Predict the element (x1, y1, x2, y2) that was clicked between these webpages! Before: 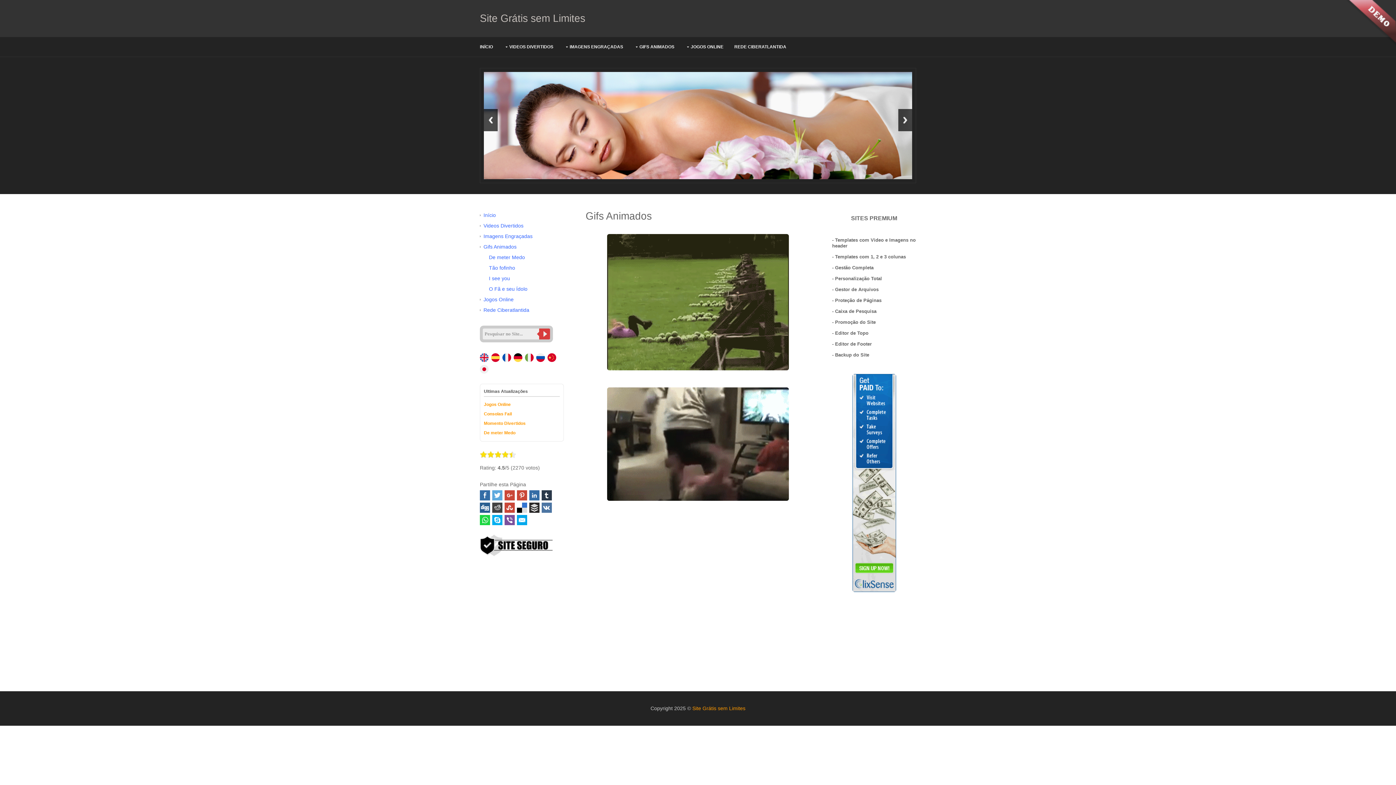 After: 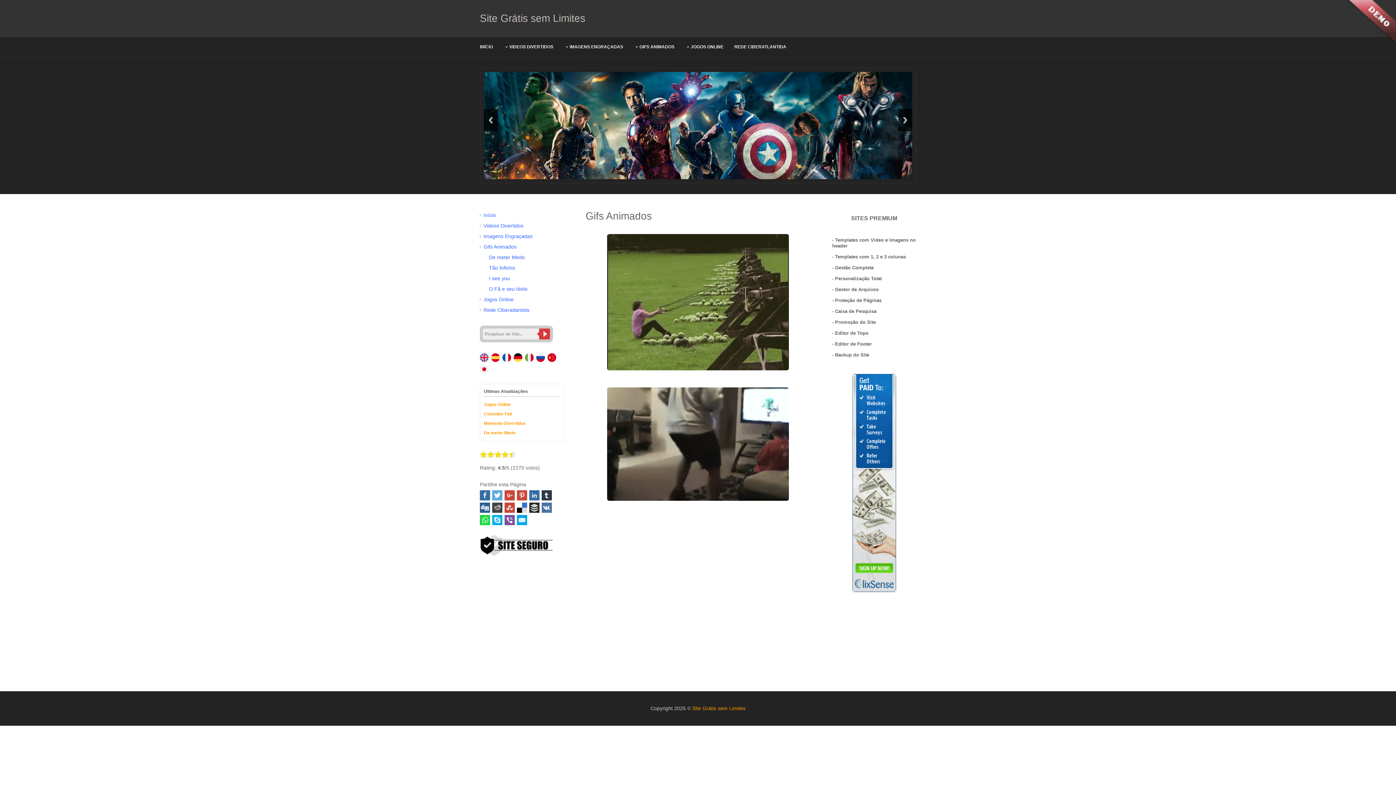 Action: bbox: (536, 355, 546, 361)